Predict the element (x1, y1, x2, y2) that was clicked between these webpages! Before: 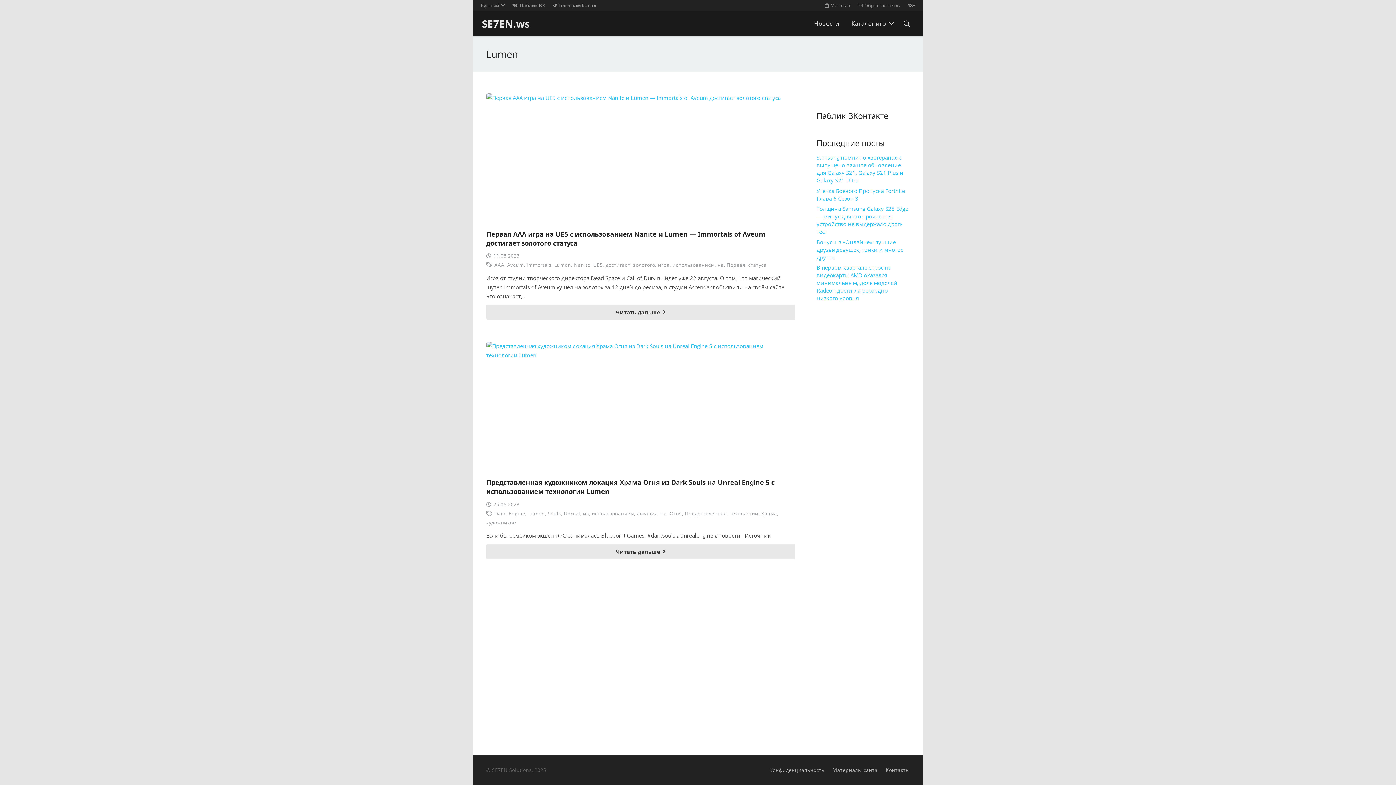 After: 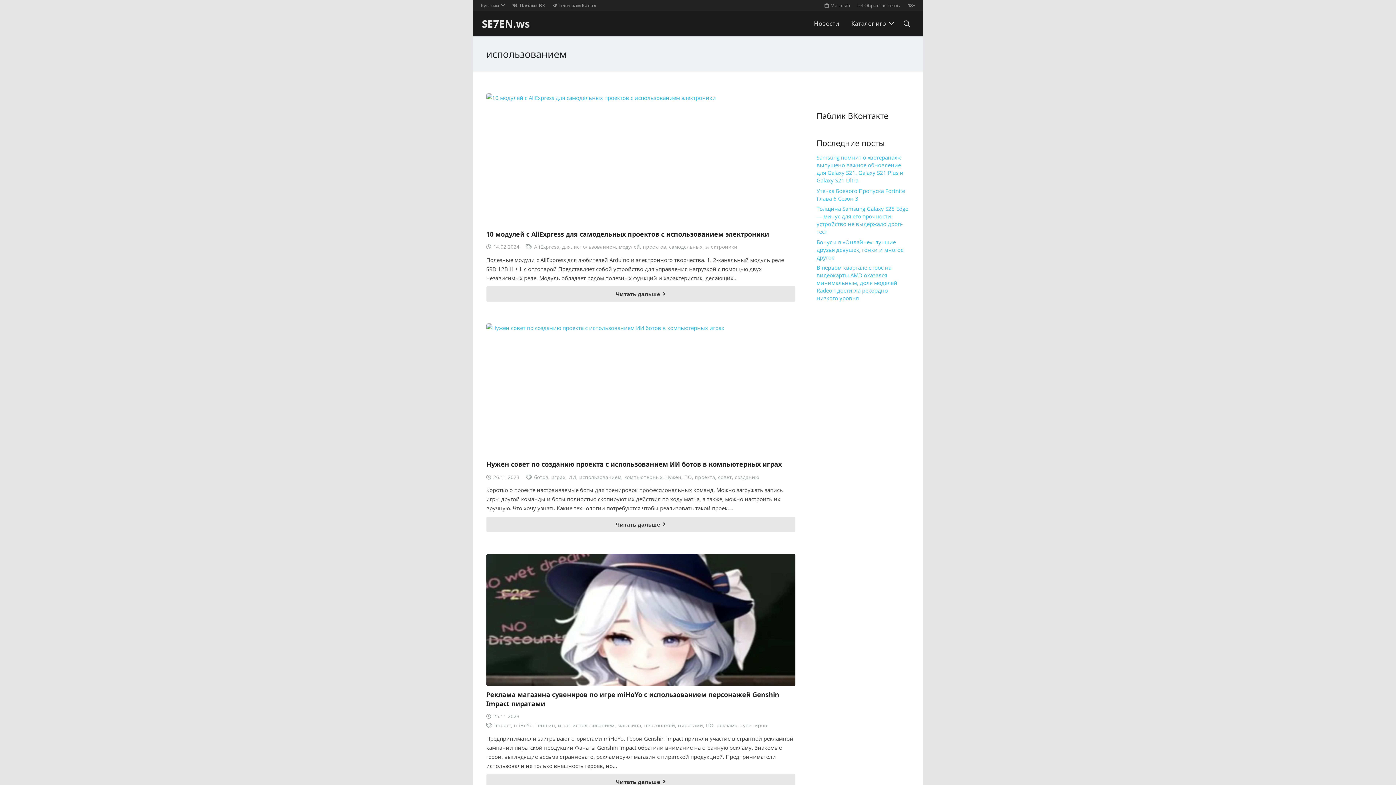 Action: bbox: (672, 261, 714, 268) label: использованием